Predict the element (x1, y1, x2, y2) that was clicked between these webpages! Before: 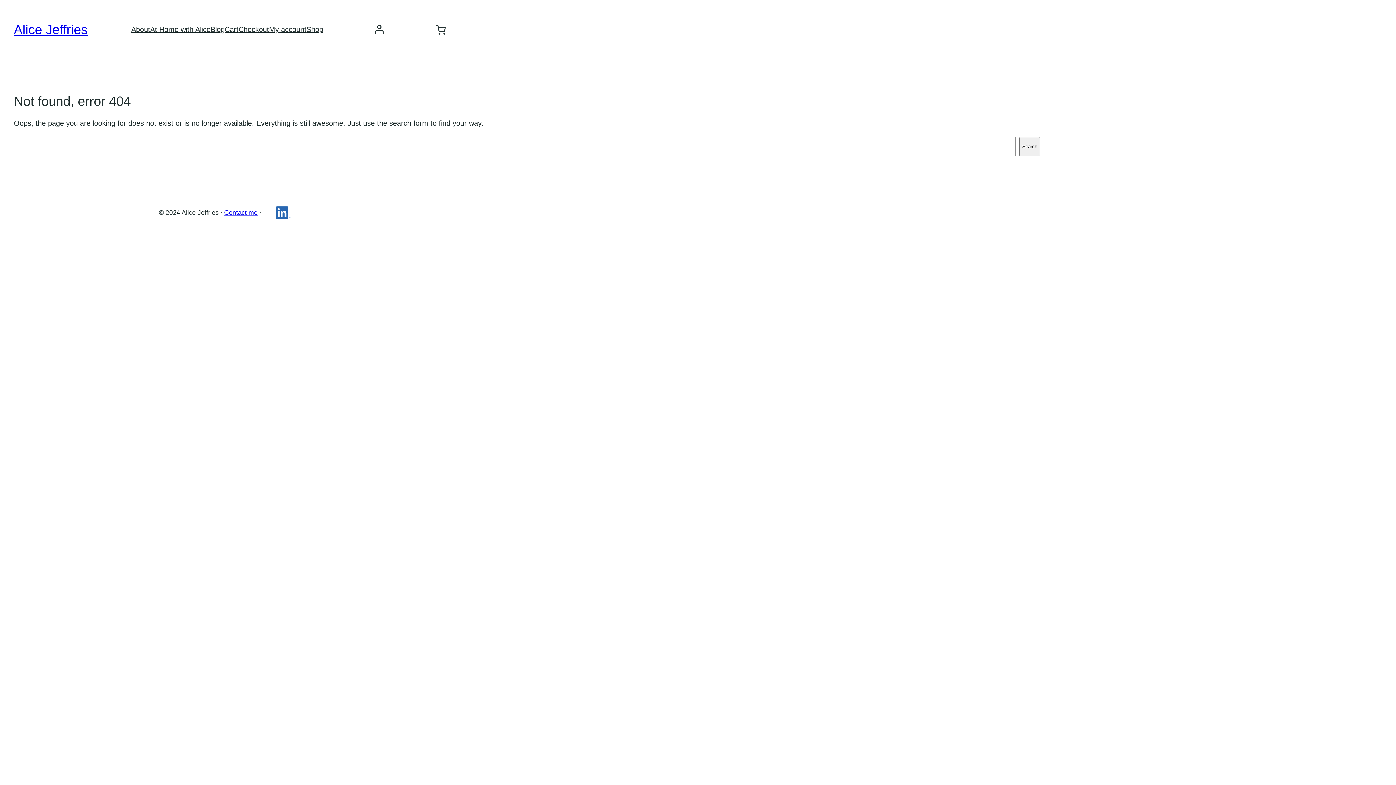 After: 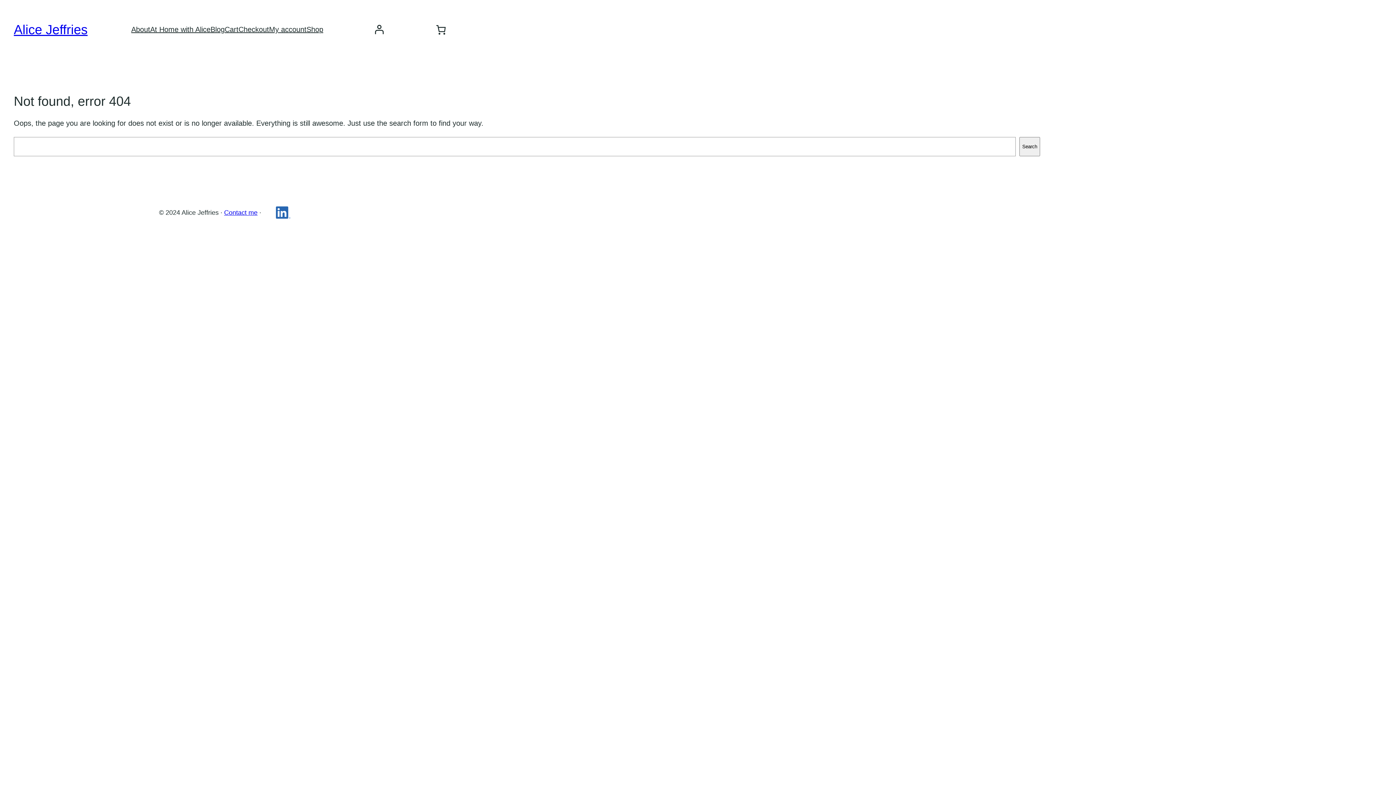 Action: label: Contact me bbox: (224, 209, 257, 216)